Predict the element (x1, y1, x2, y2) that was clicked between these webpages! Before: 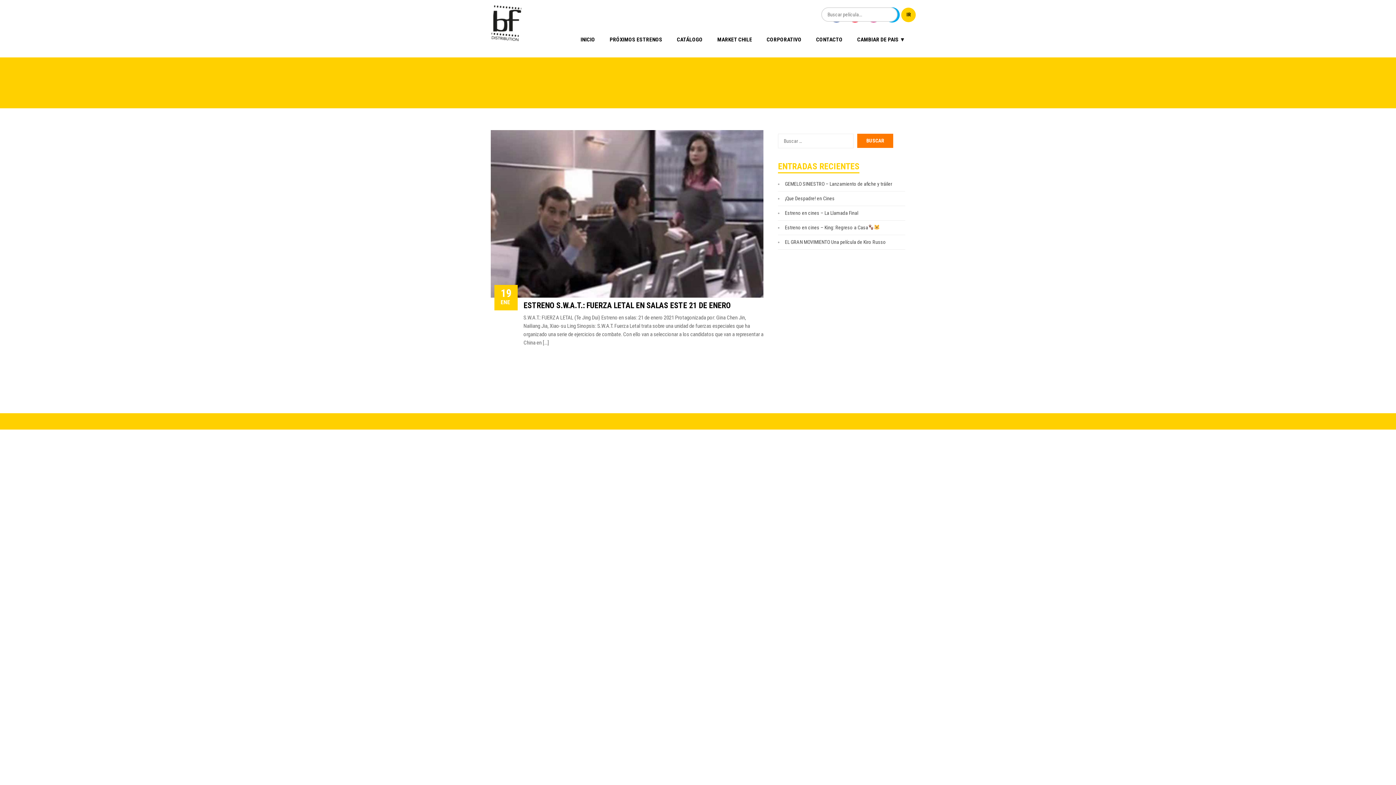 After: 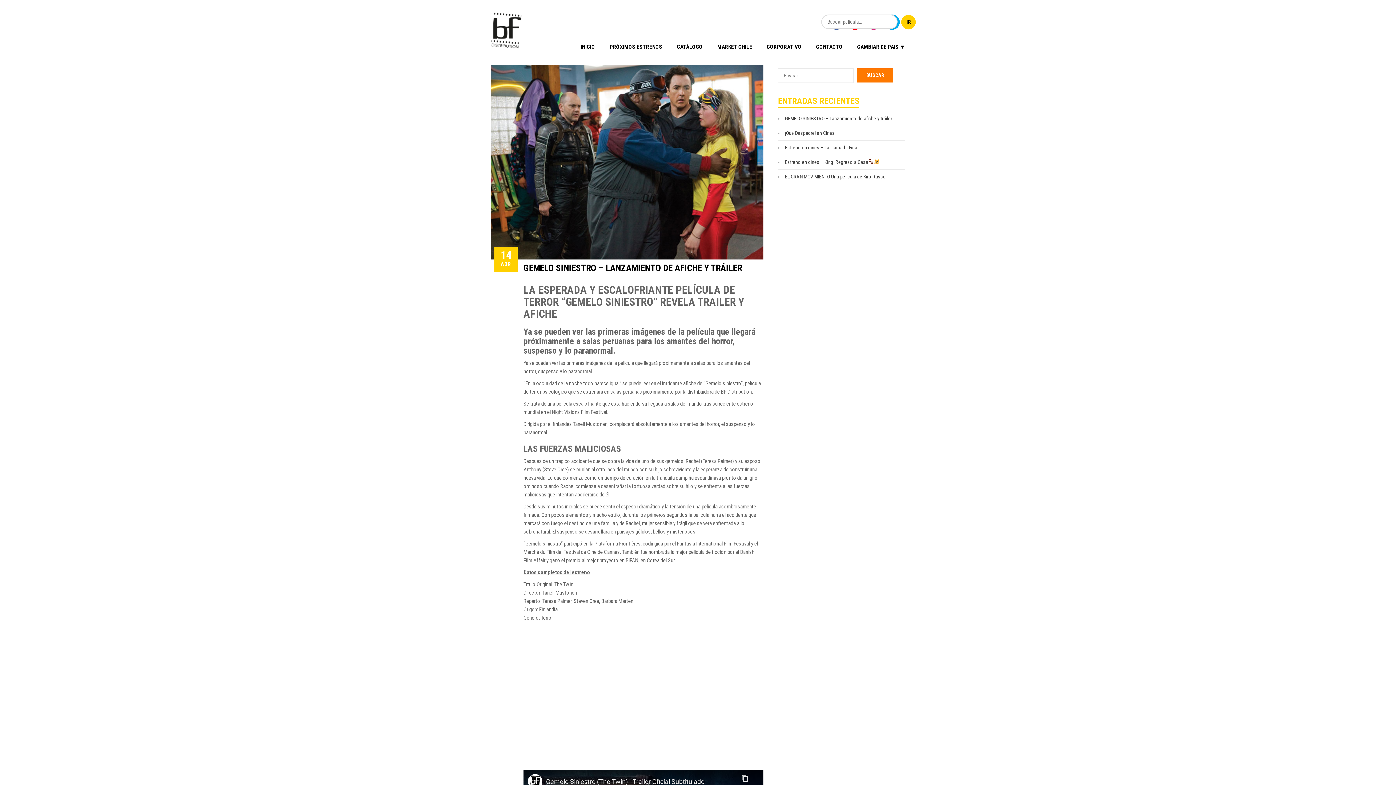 Action: label: GEMELO SINIESTRO – Lanzamiento de afiche y tráiler bbox: (785, 181, 892, 186)